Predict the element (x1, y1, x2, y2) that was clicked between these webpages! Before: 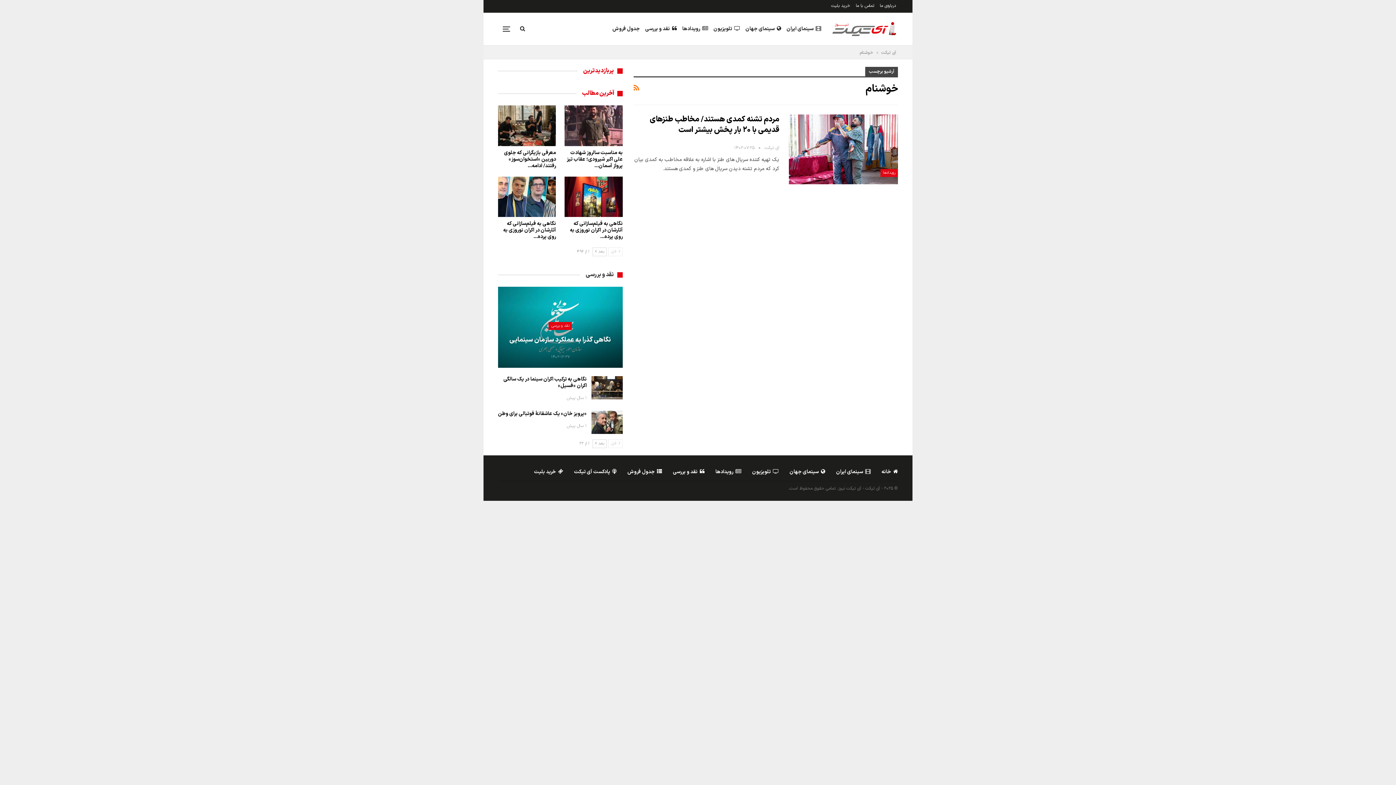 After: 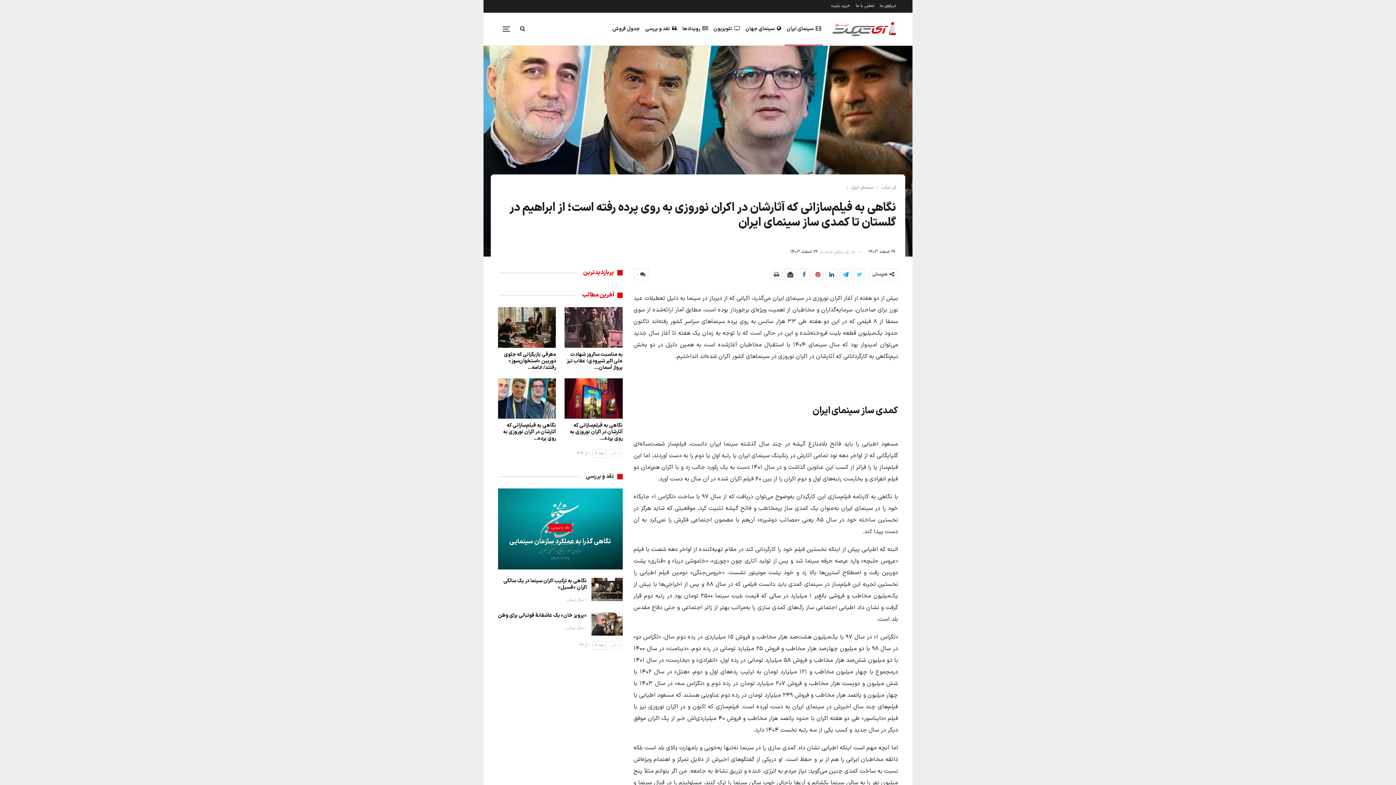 Action: bbox: (503, 220, 556, 240) label: نگاهی به فیلم‌سازانی که آثارشان در اکران نوروزی به روی پرده…